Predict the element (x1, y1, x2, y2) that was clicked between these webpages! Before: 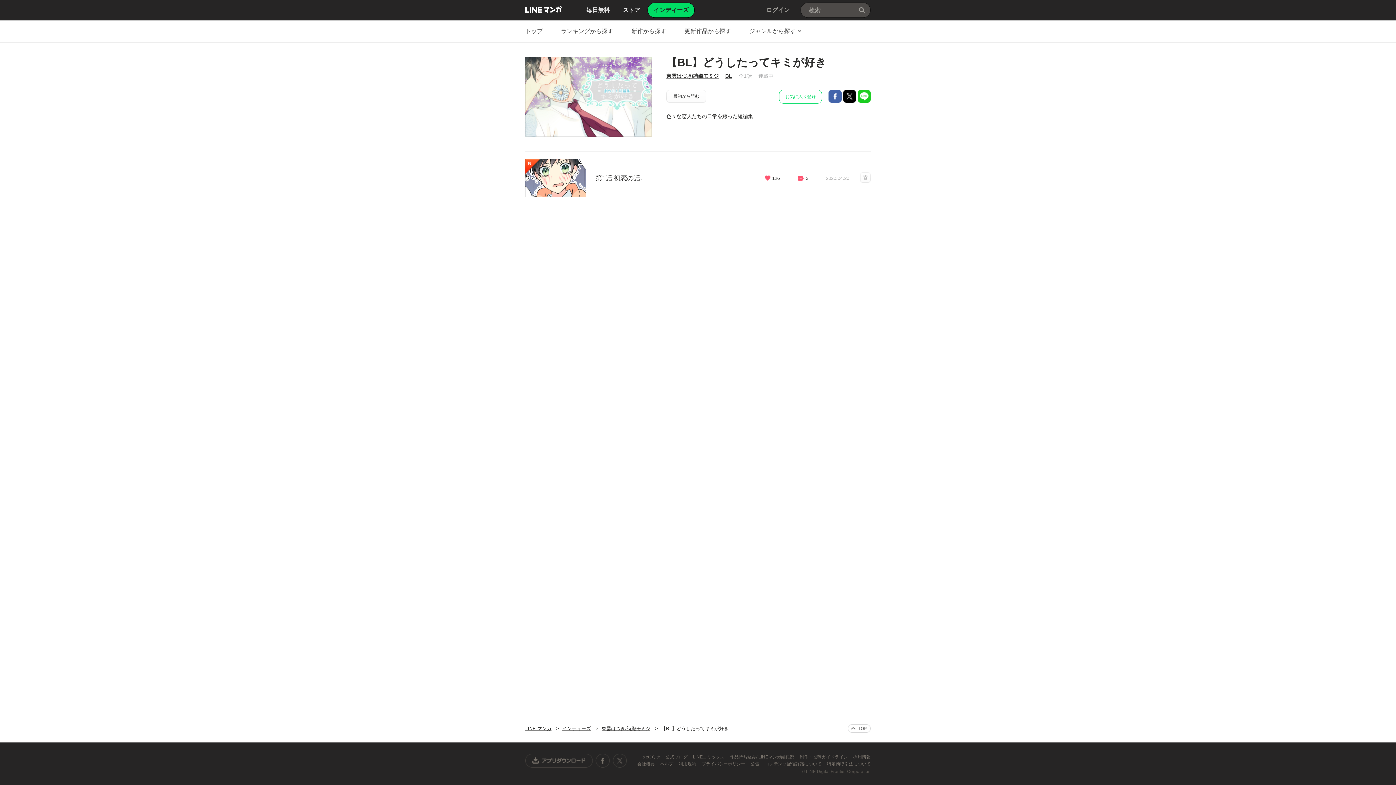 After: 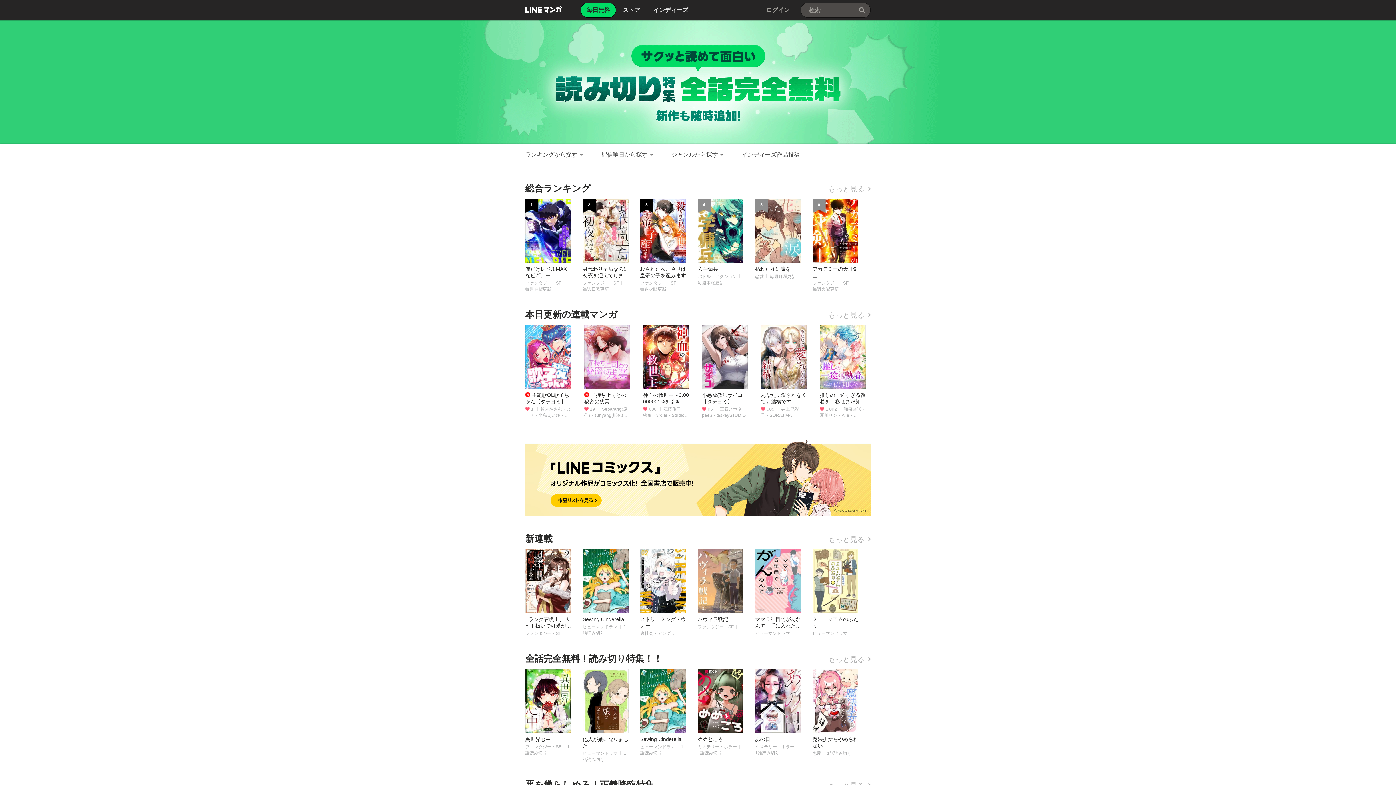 Action: bbox: (525, 726, 551, 731) label: LINE マンガ